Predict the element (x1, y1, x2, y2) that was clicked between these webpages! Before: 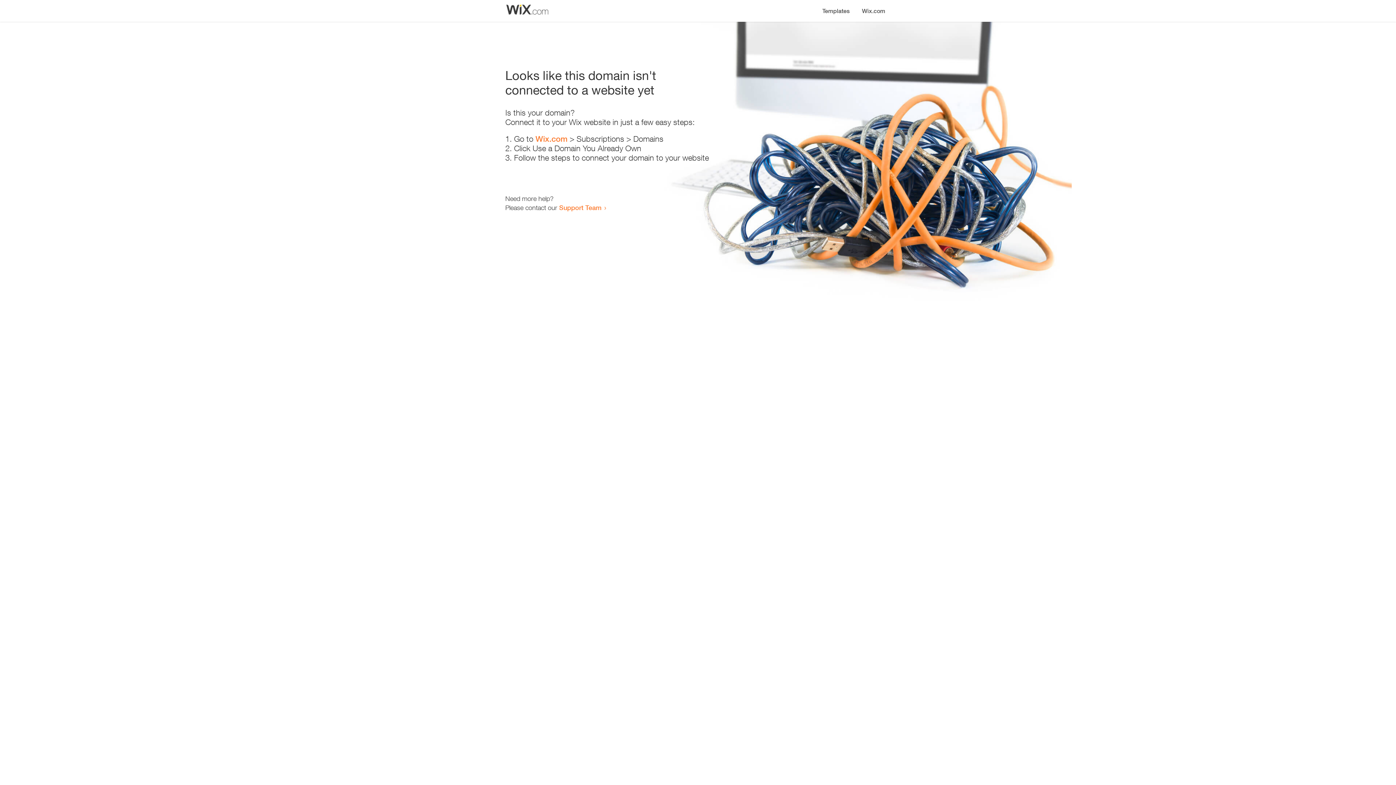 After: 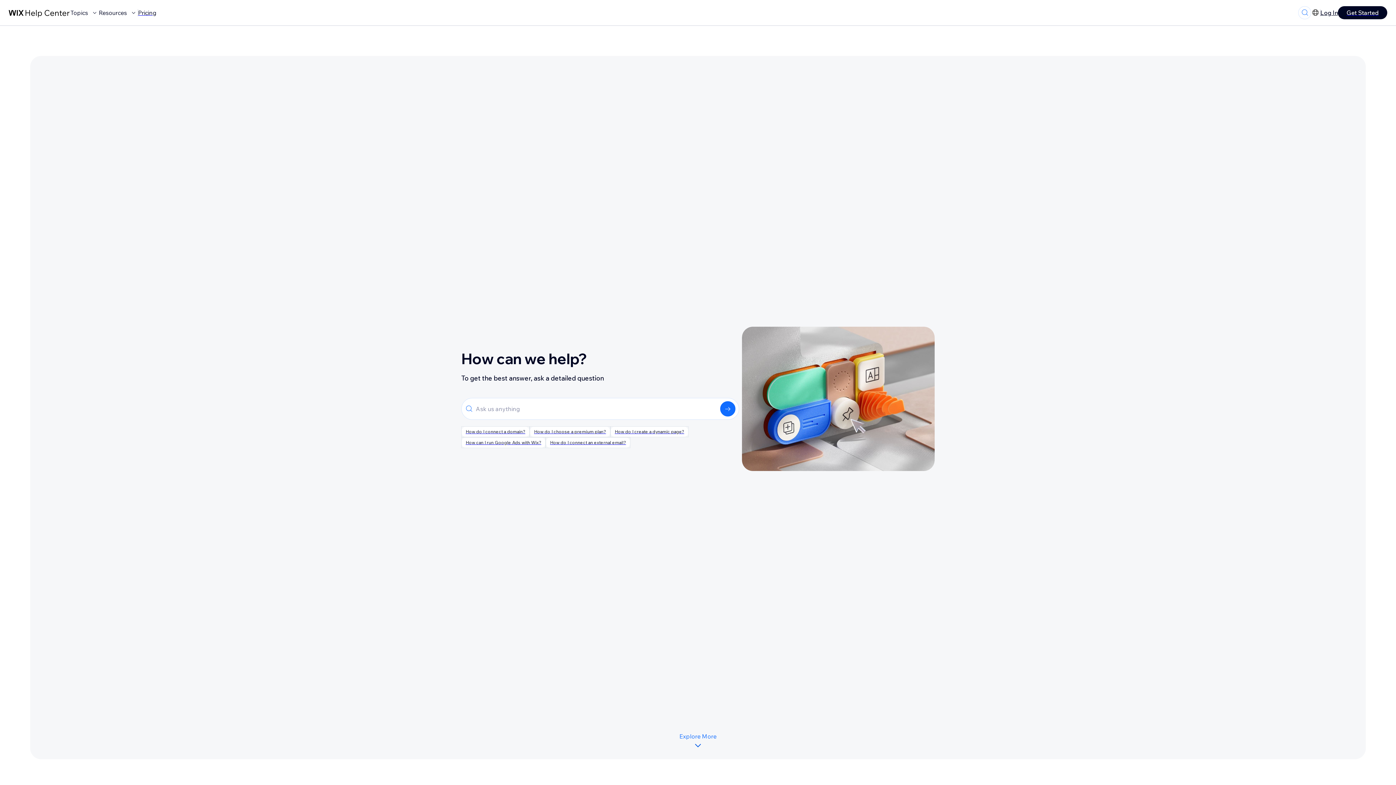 Action: bbox: (559, 203, 601, 211) label: Support Team